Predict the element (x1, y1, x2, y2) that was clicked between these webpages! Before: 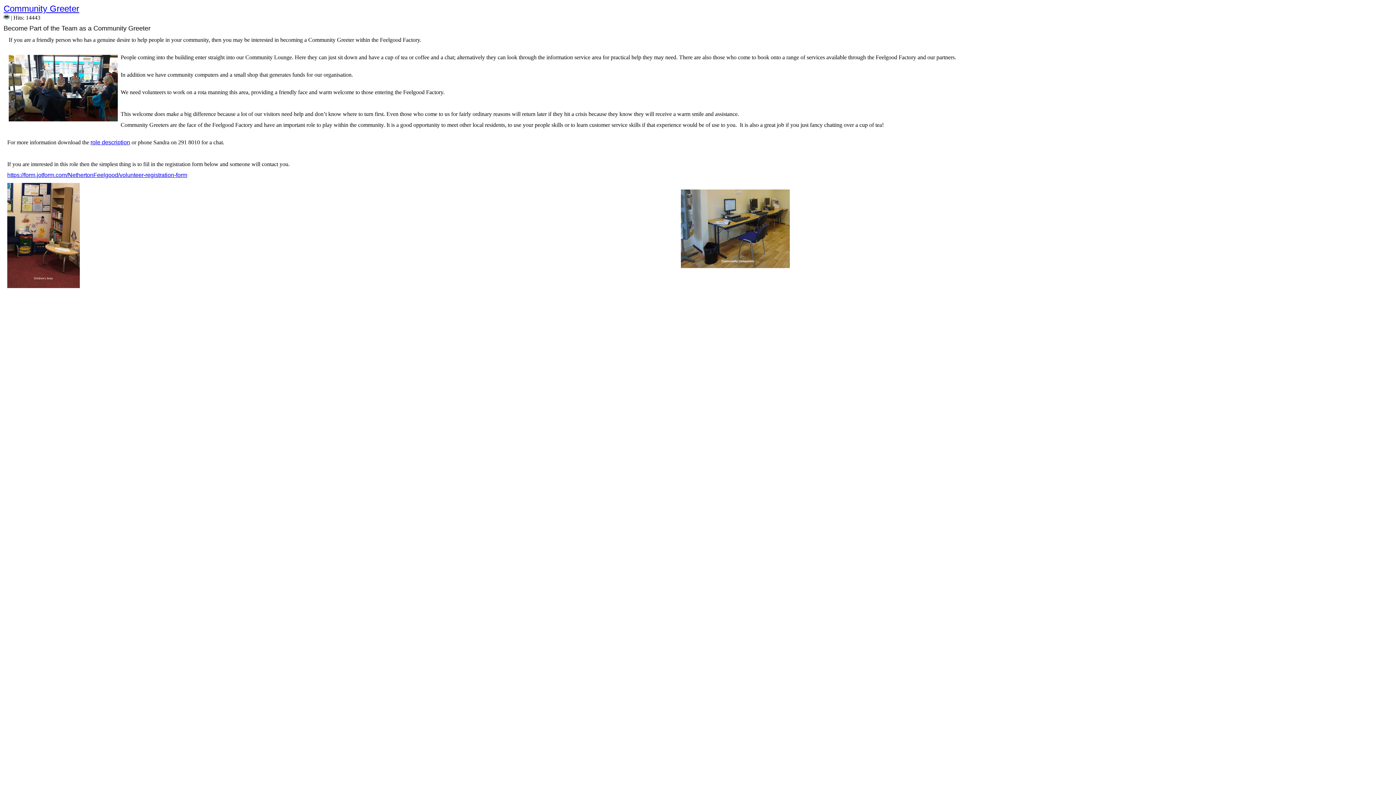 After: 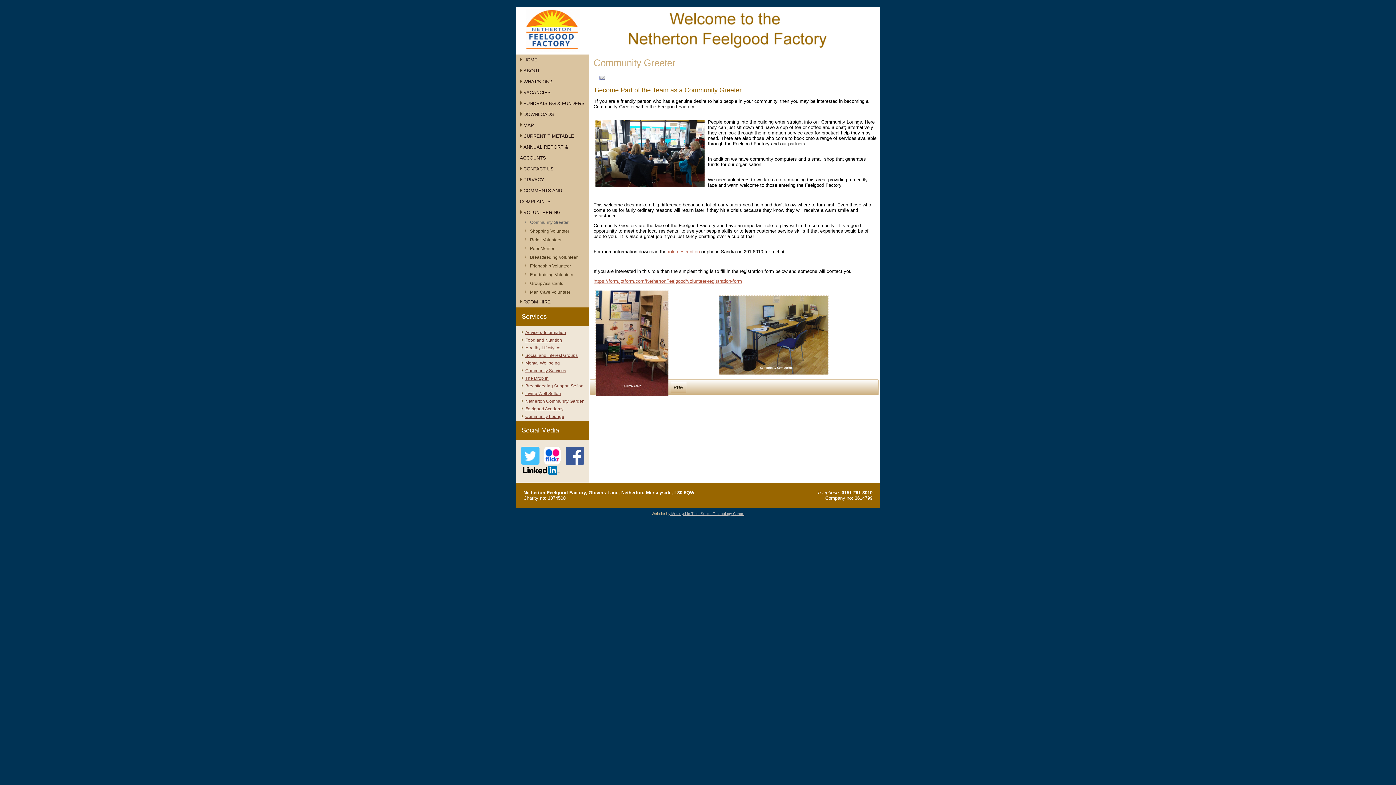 Action: label: Community Greeter bbox: (3, 3, 79, 13)